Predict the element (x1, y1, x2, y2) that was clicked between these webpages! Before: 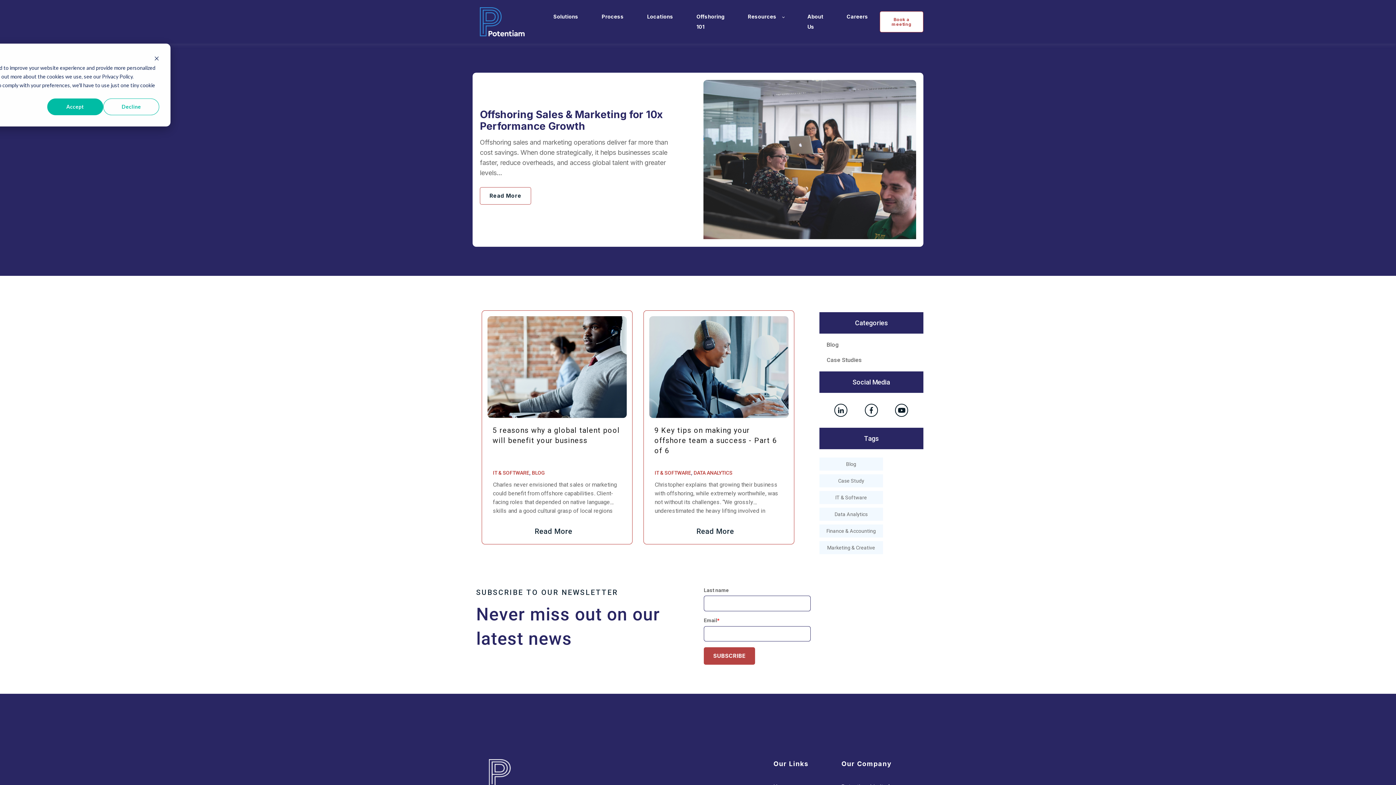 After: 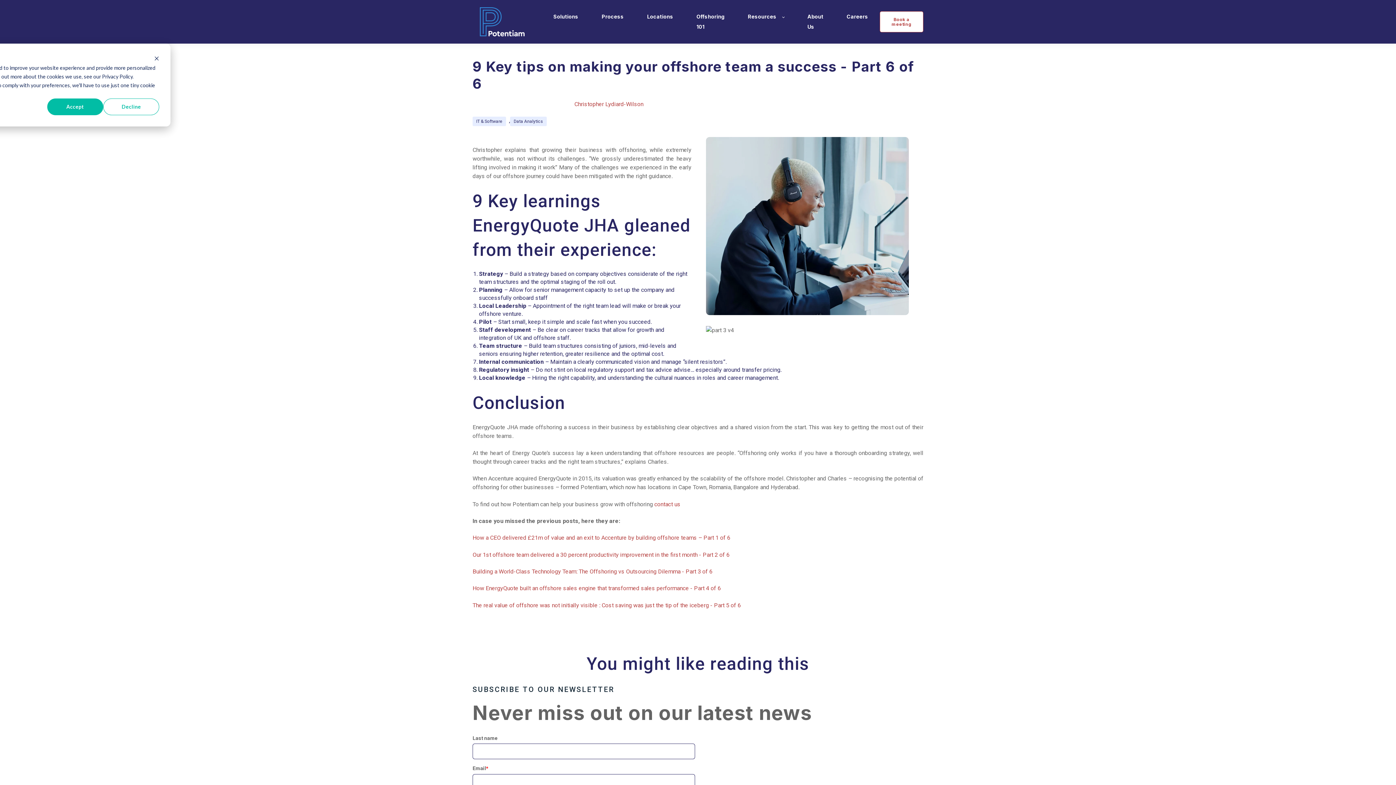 Action: label: Read full post: 9 Key tips on making your offshore team a success - Part 6 of 6 bbox: (649, 316, 788, 418)